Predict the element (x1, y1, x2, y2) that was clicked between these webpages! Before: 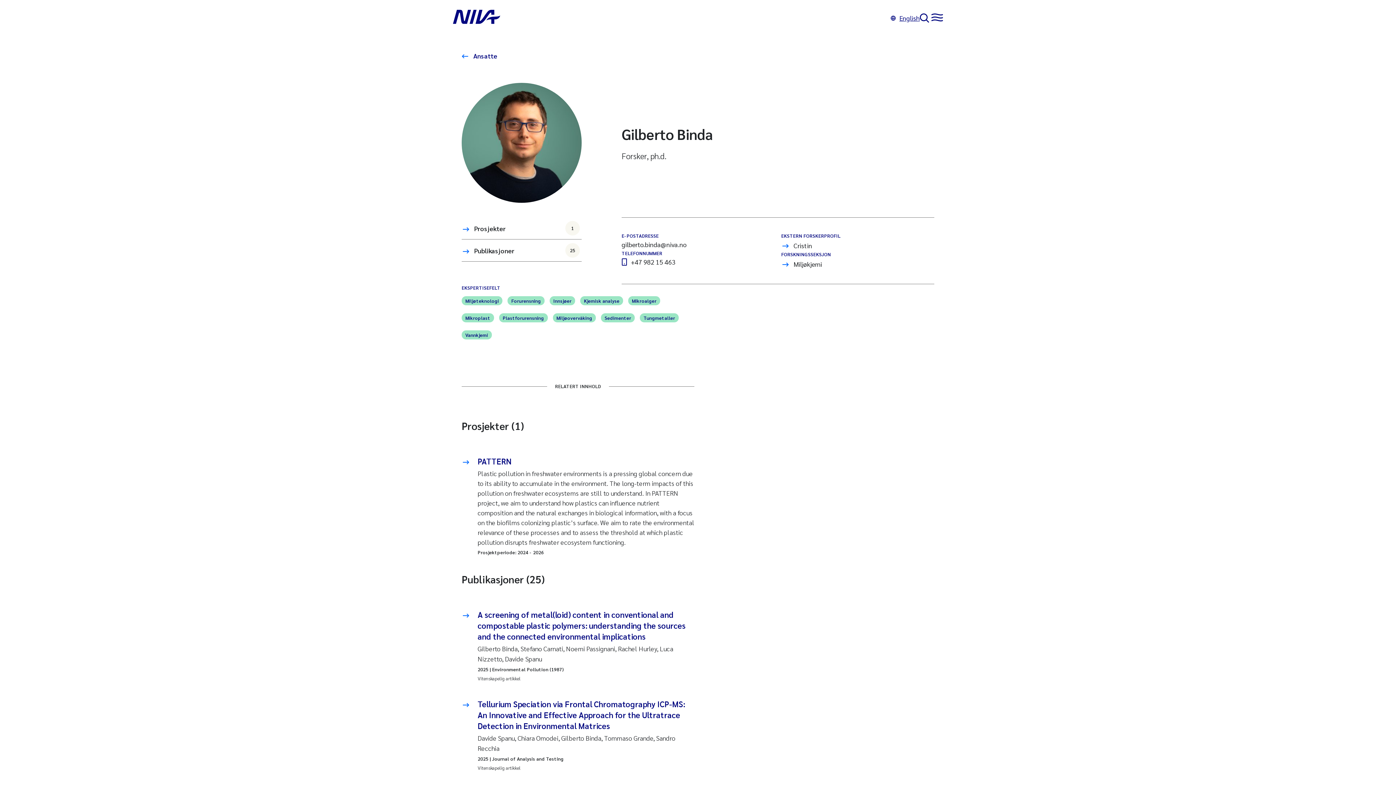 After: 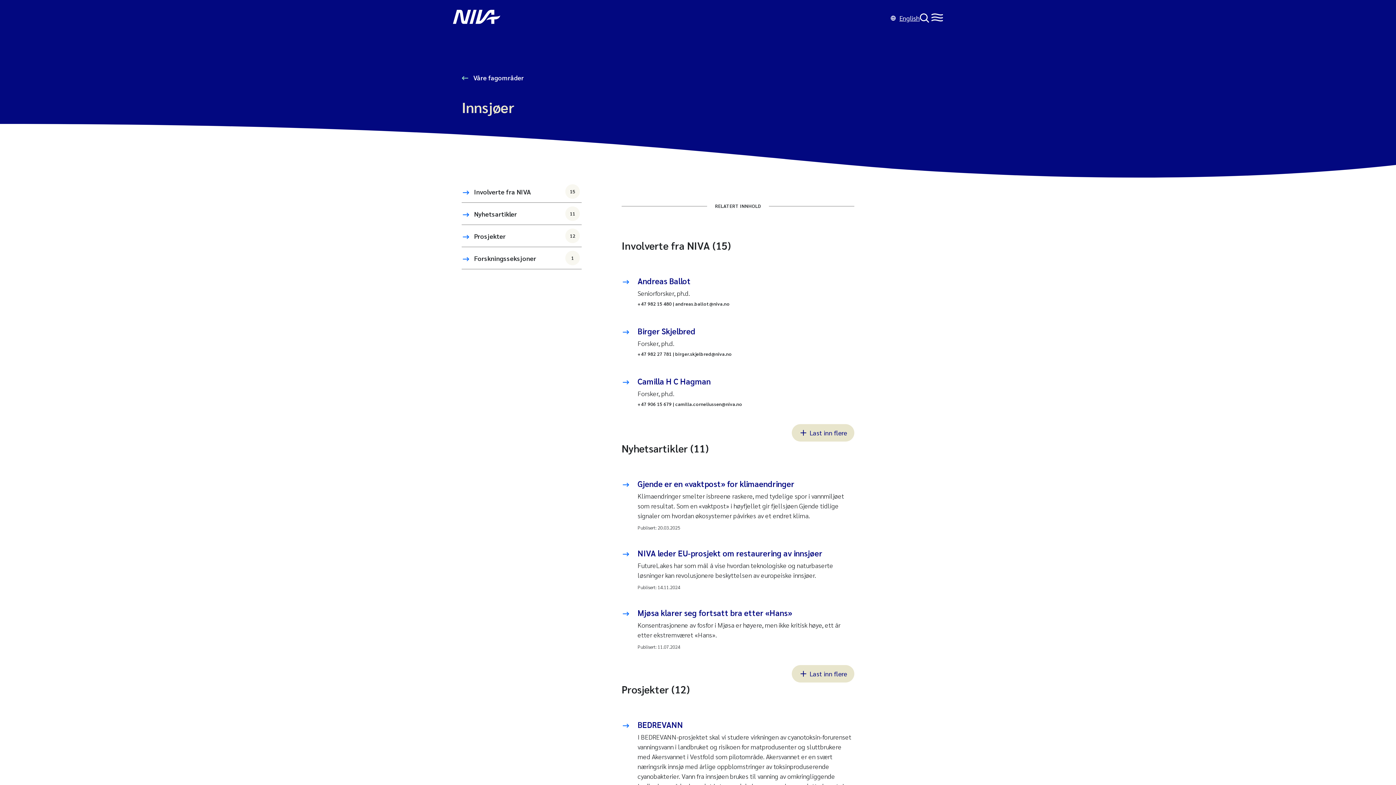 Action: bbox: (549, 296, 575, 305) label: Innsjøer